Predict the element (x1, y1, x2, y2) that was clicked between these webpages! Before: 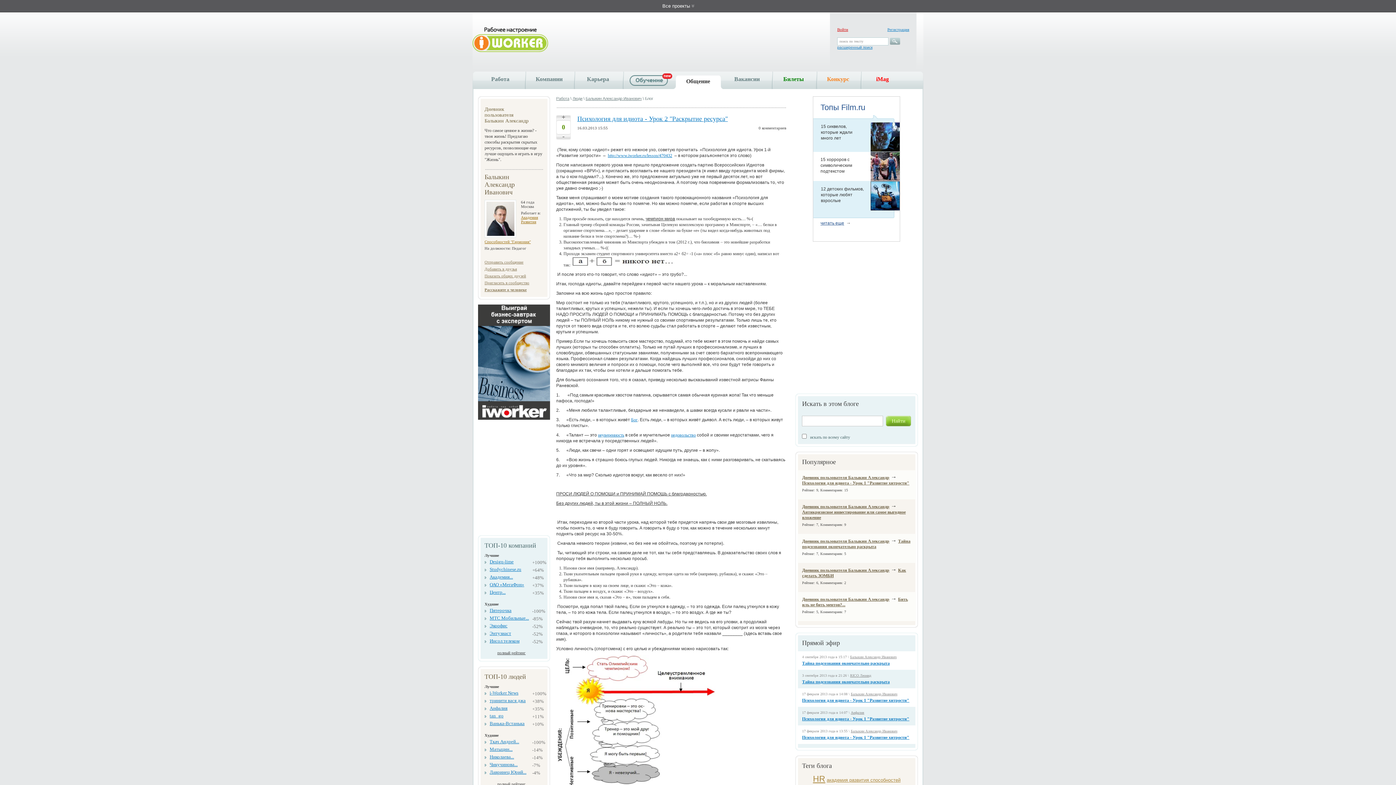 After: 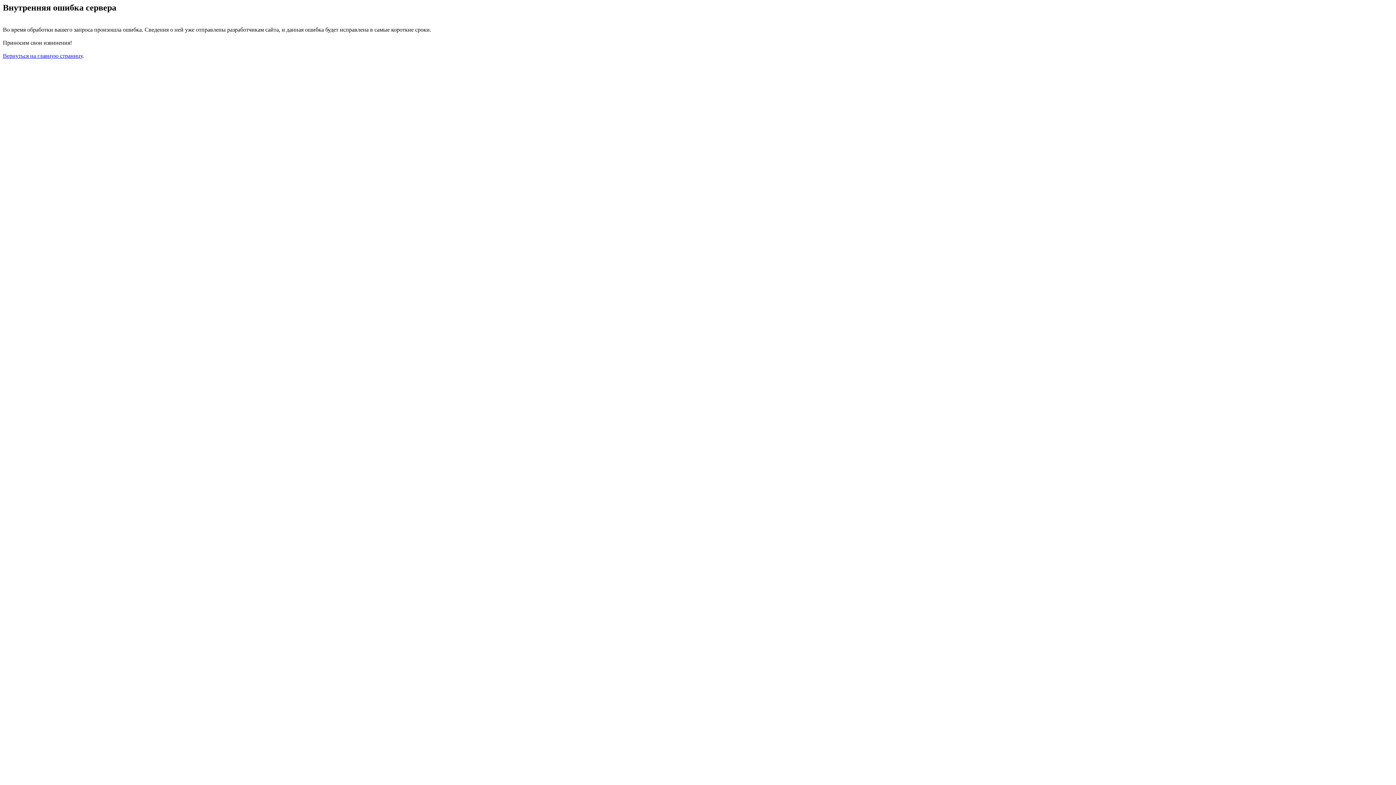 Action: bbox: (497, 650, 525, 655) label: полный рейтинг